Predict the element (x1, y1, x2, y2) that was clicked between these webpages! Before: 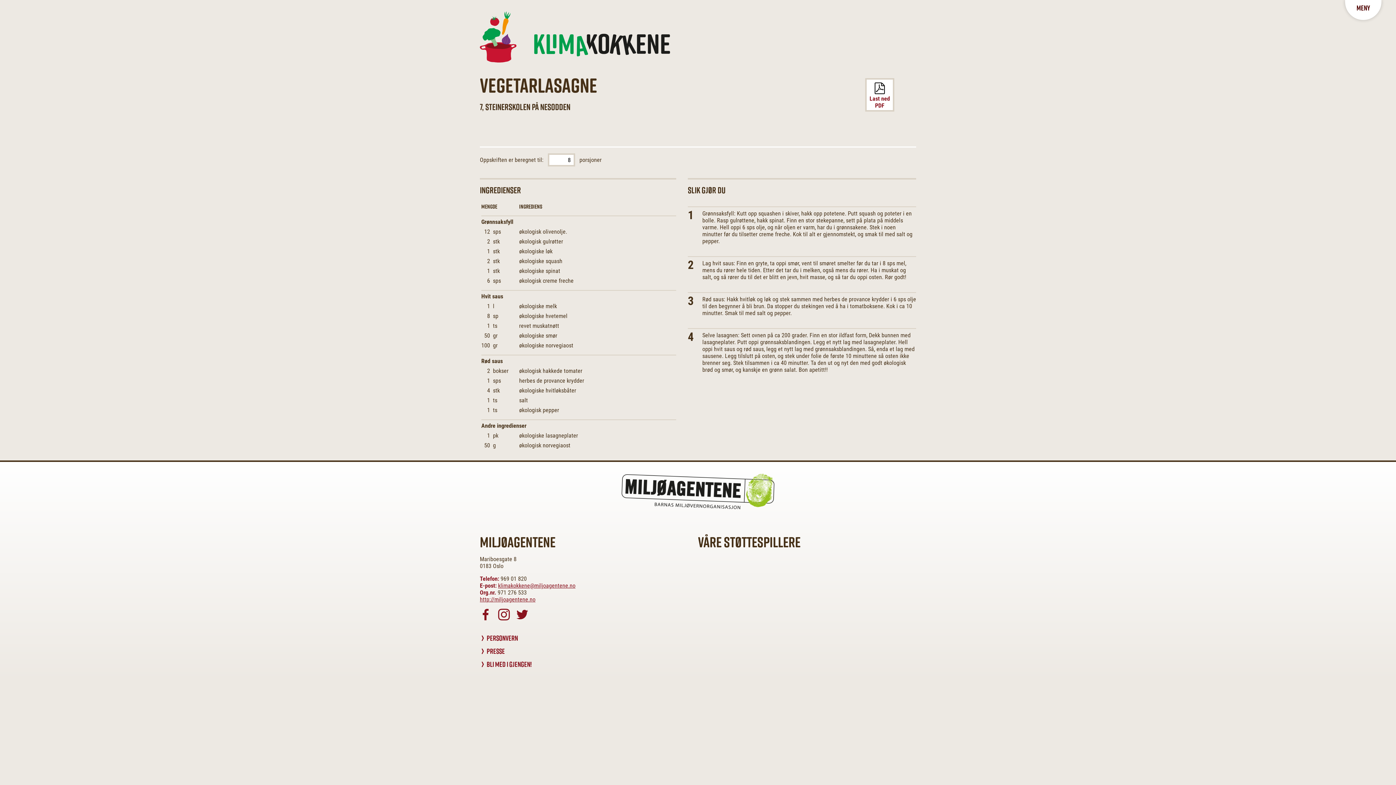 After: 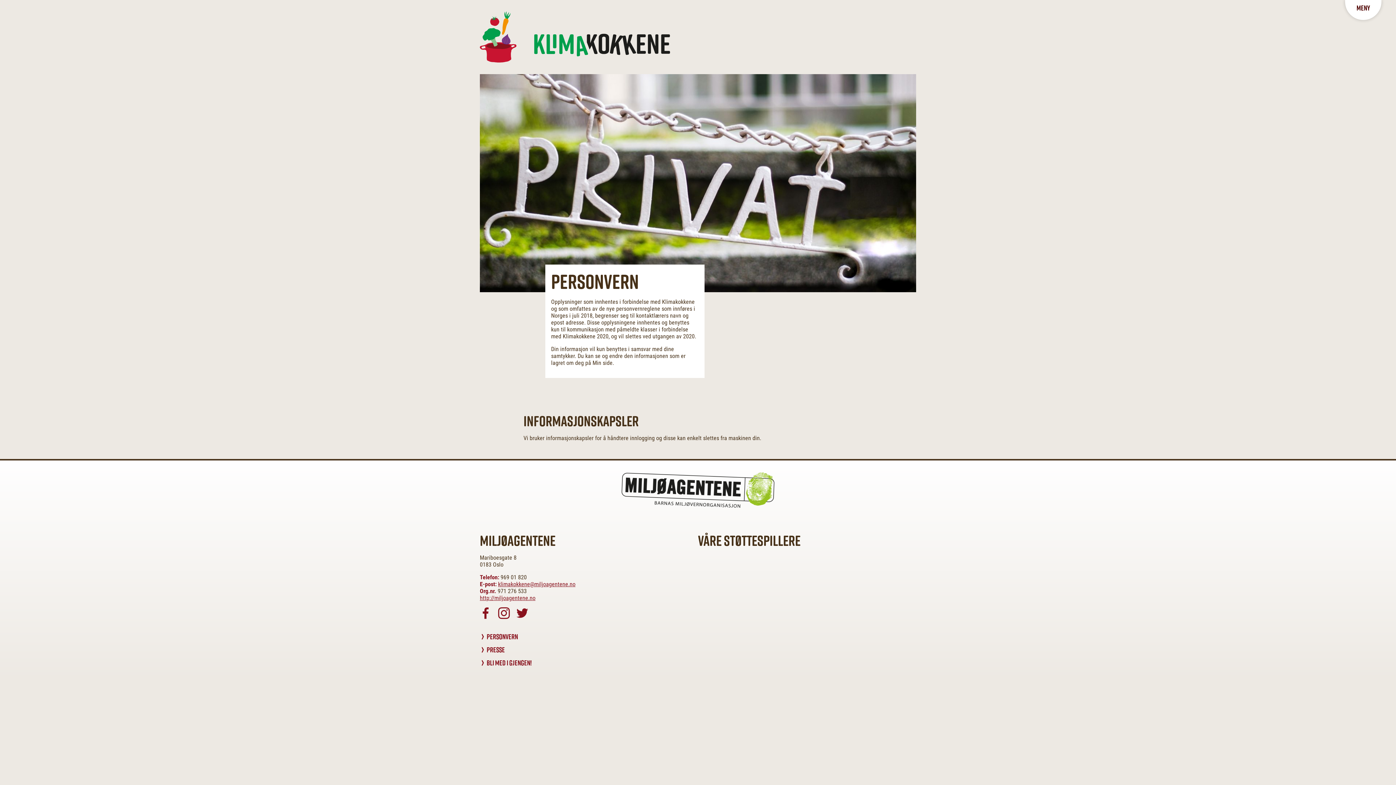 Action: label: Personvern bbox: (480, 633, 518, 643)